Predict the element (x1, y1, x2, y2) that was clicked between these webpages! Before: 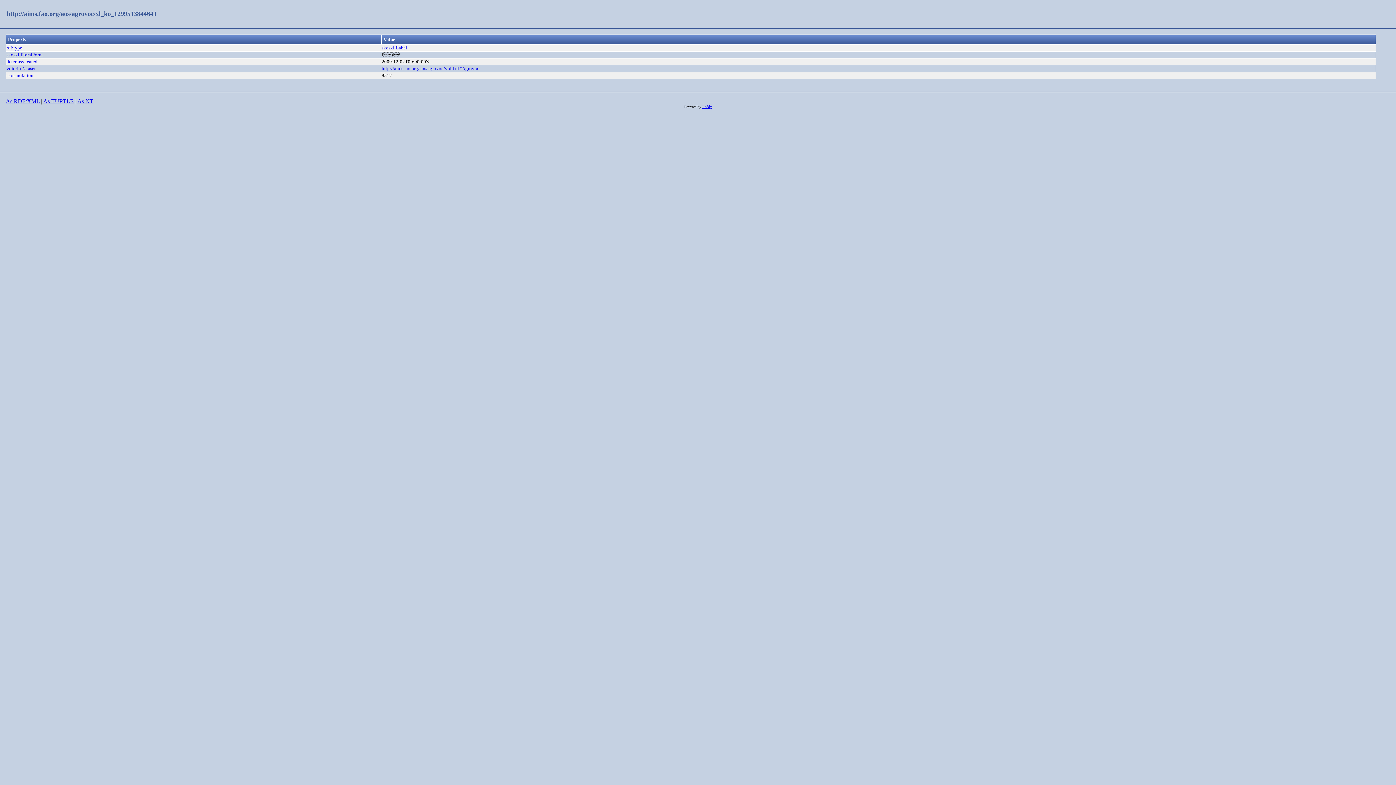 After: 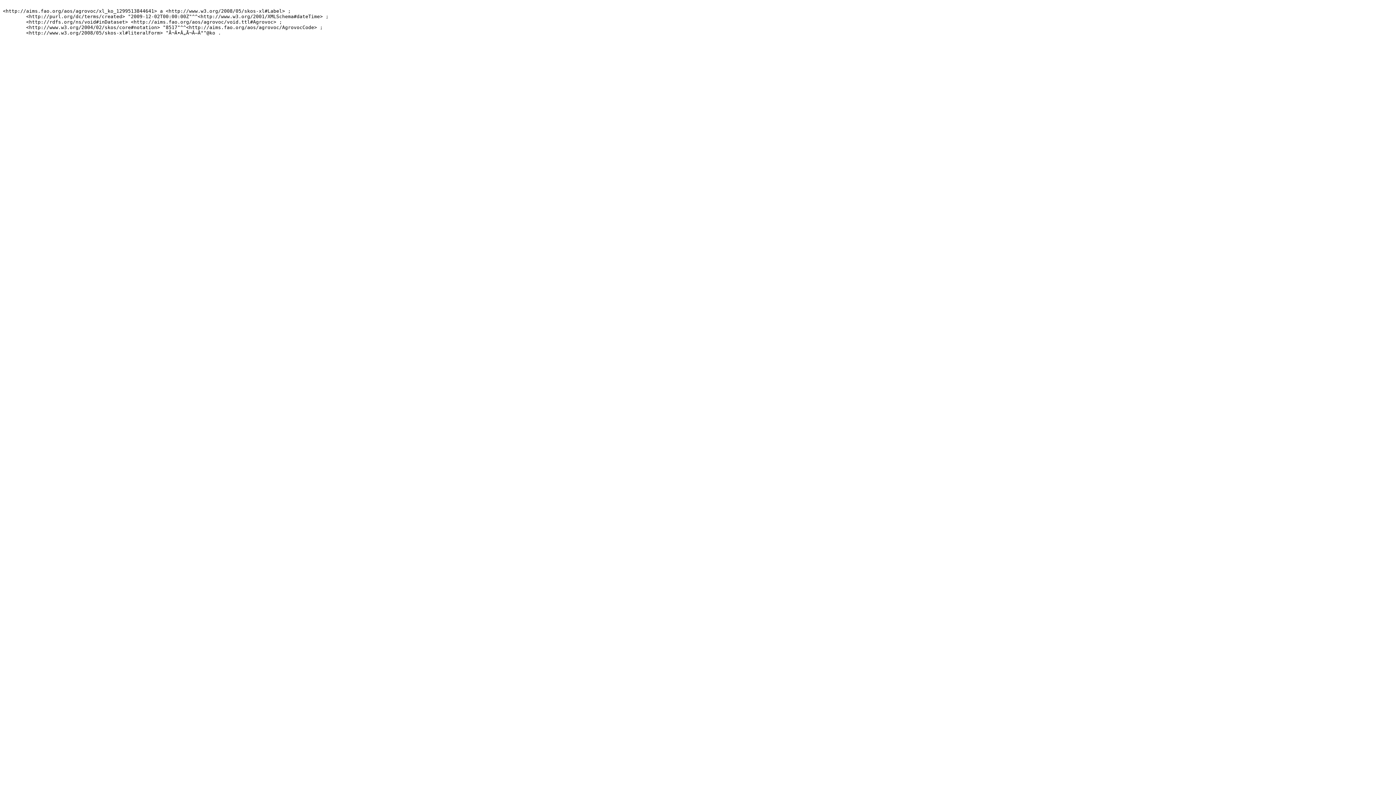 Action: bbox: (43, 98, 73, 104) label: As TURTLE